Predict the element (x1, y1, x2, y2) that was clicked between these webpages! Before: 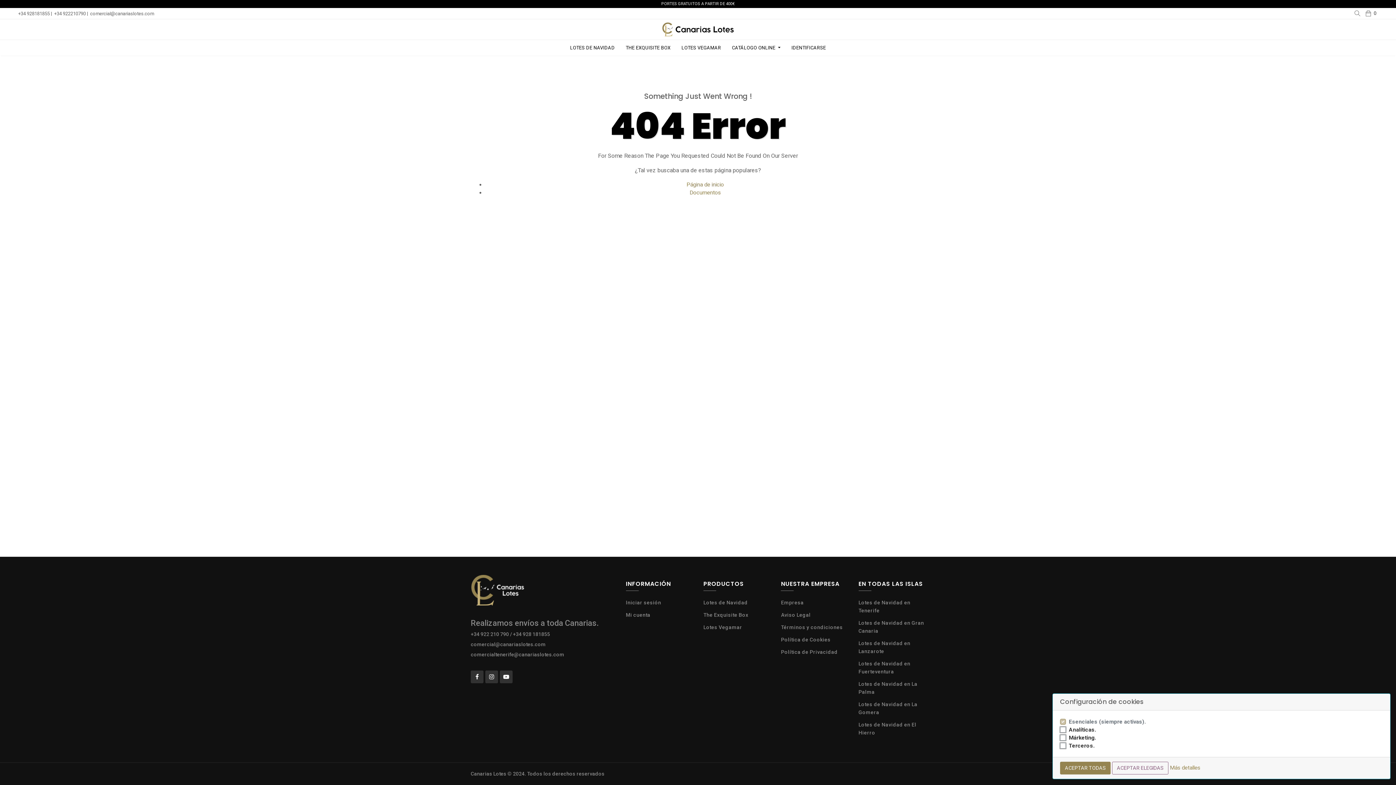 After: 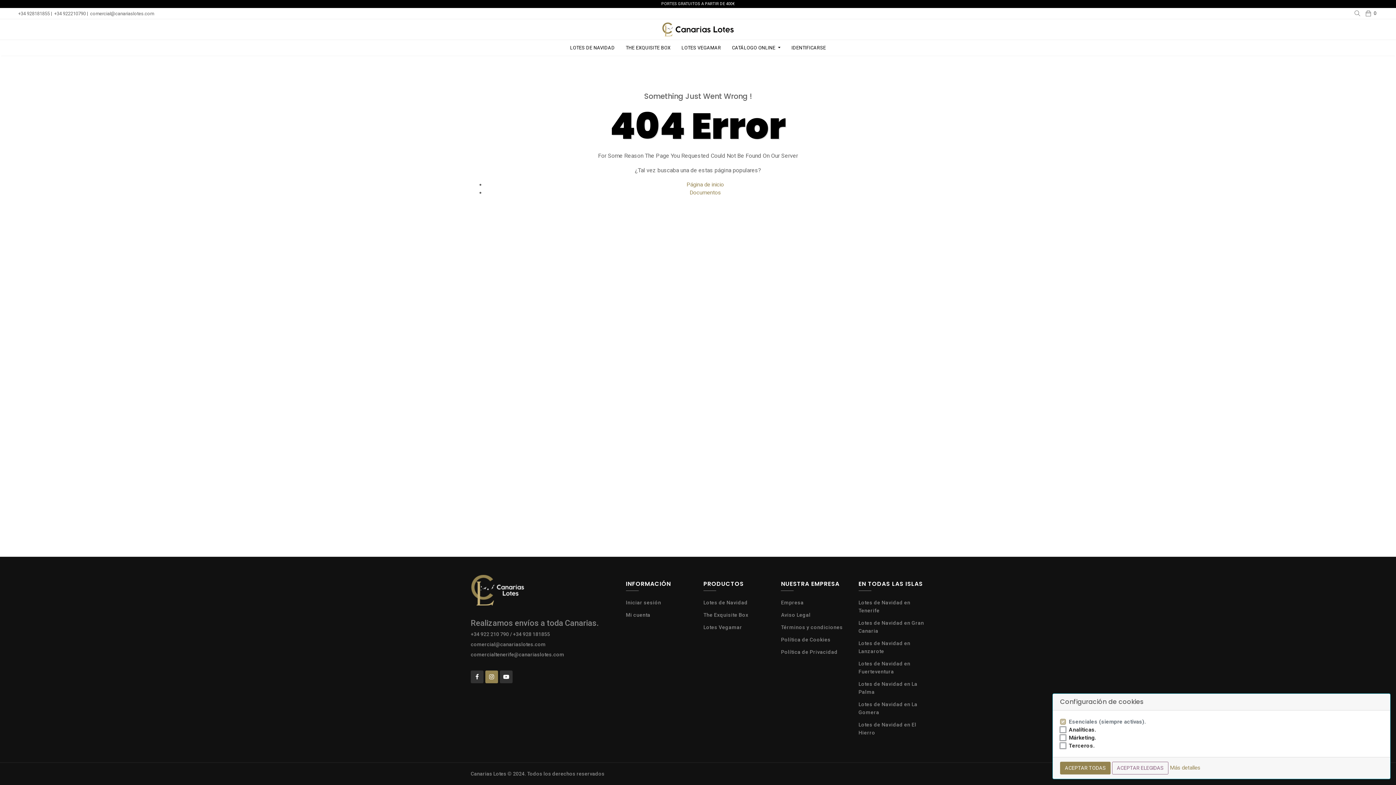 Action: bbox: (485, 670, 498, 683)